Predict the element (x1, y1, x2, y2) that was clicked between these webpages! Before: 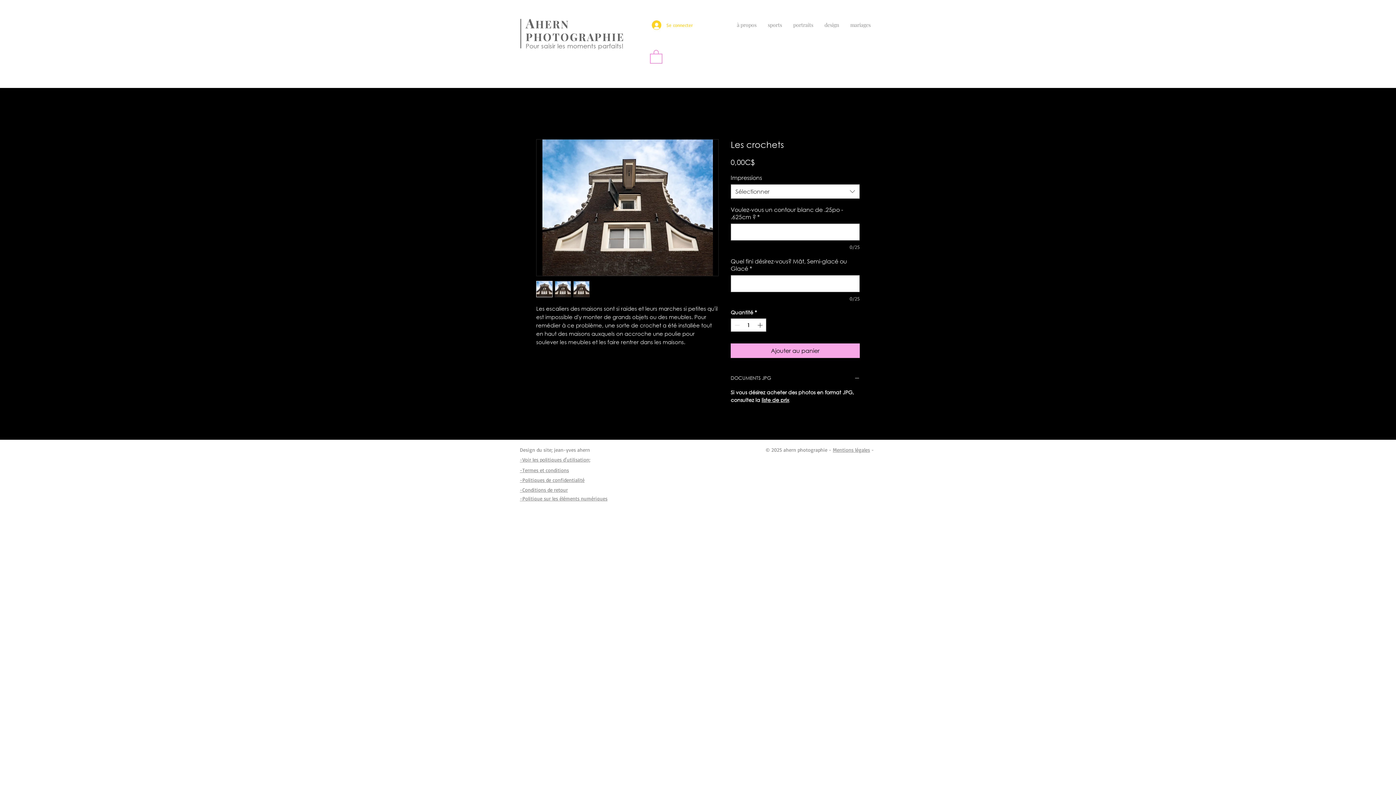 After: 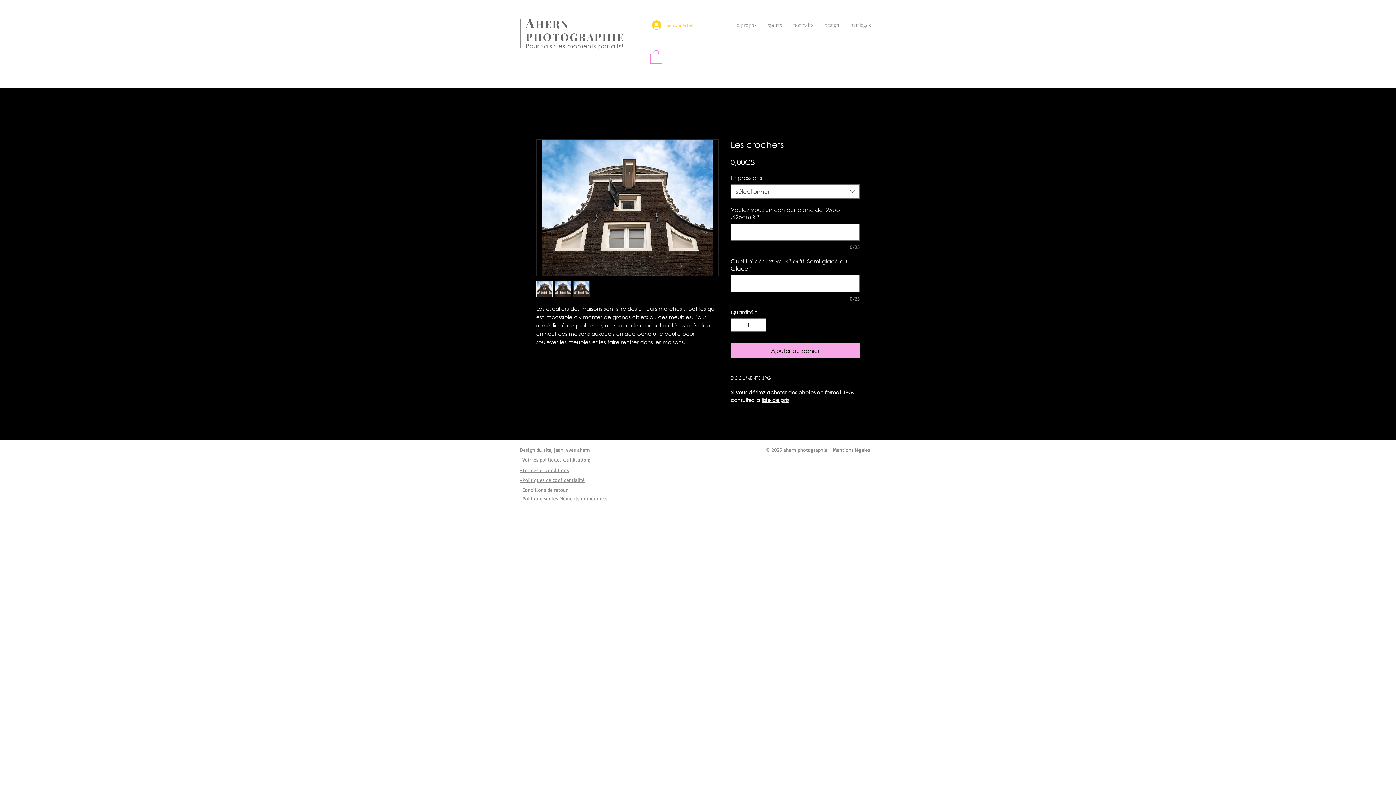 Action: bbox: (536, 281, 552, 297)